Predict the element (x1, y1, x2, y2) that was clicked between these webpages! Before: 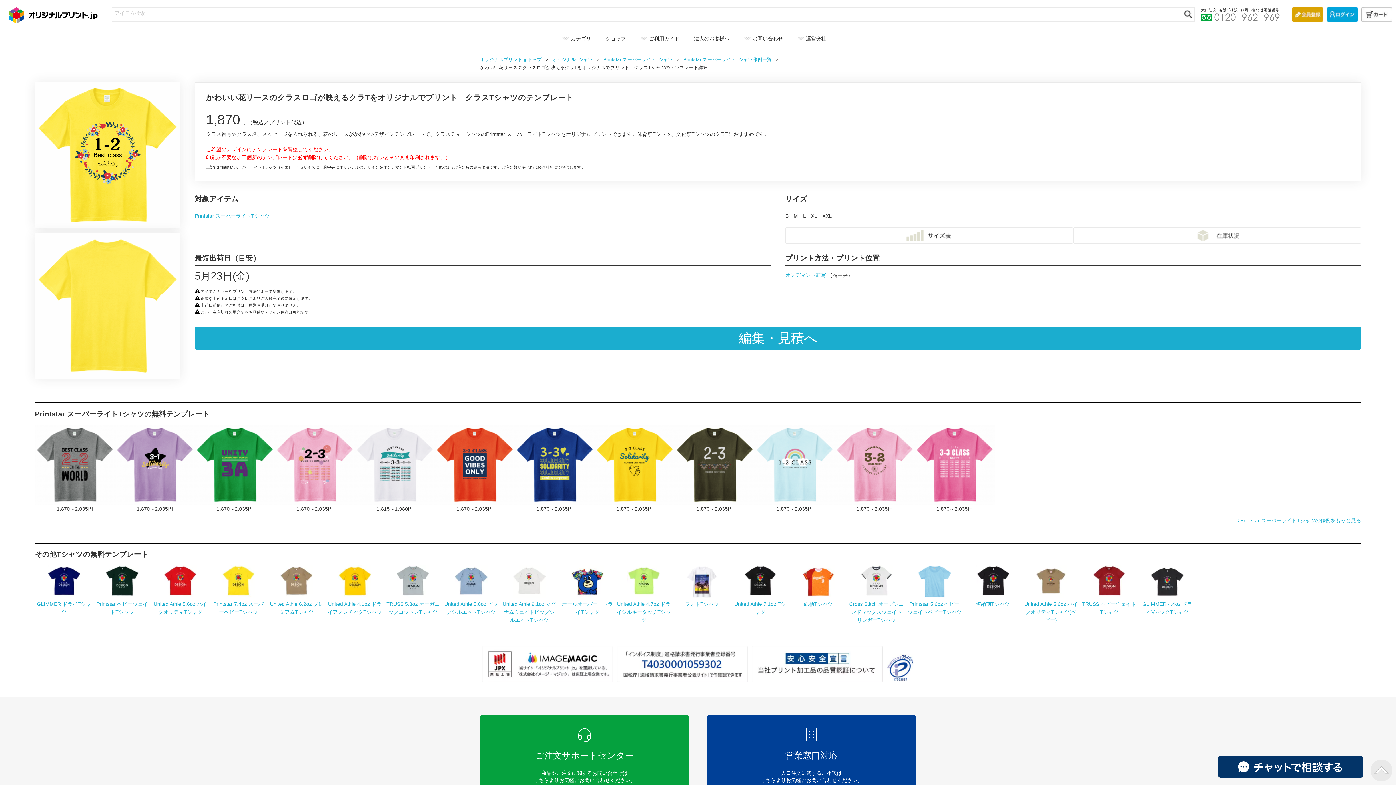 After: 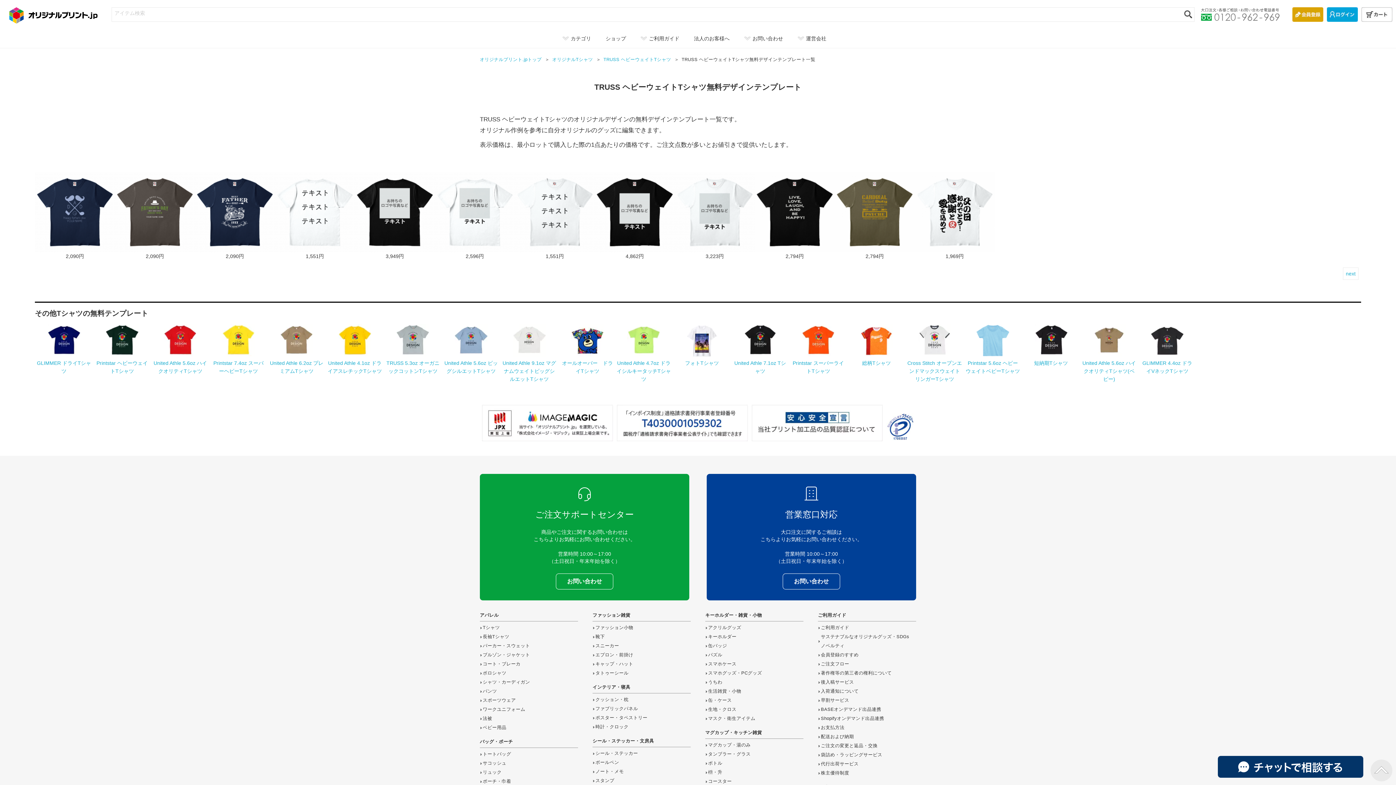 Action: label: 
TRUSS ヘビーウェイトTシャツ bbox: (1082, 593, 1136, 615)